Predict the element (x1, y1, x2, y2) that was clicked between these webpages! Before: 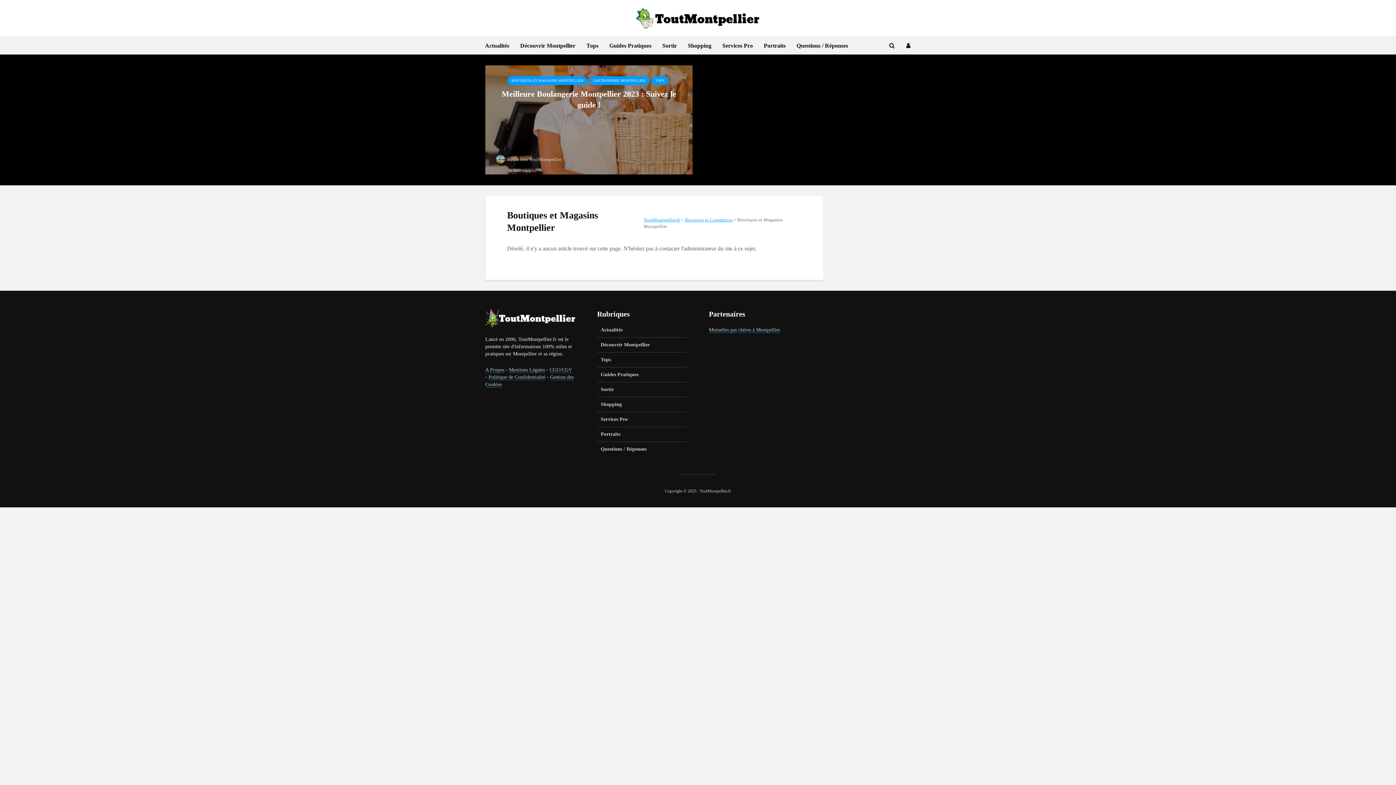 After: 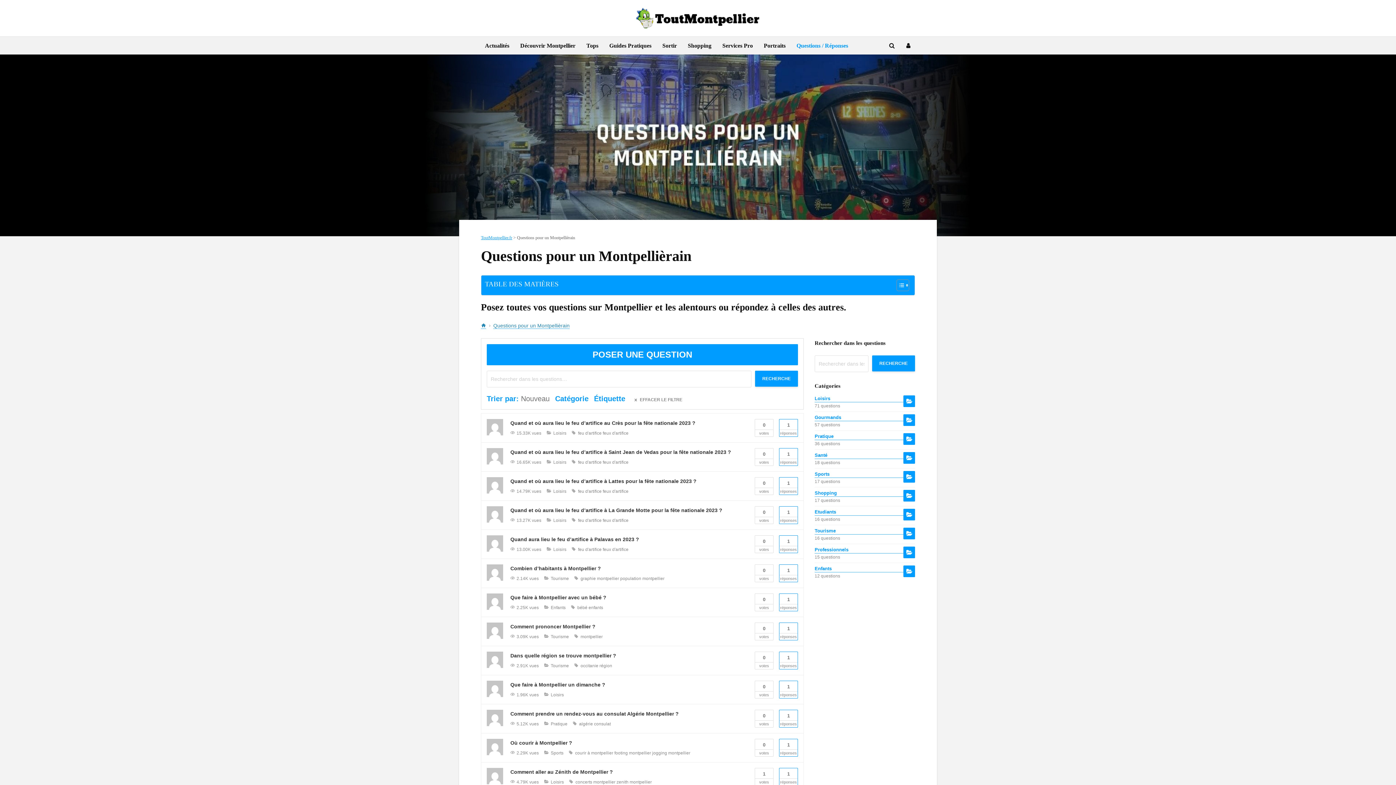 Action: label: Questions / Réponses bbox: (791, 36, 853, 54)